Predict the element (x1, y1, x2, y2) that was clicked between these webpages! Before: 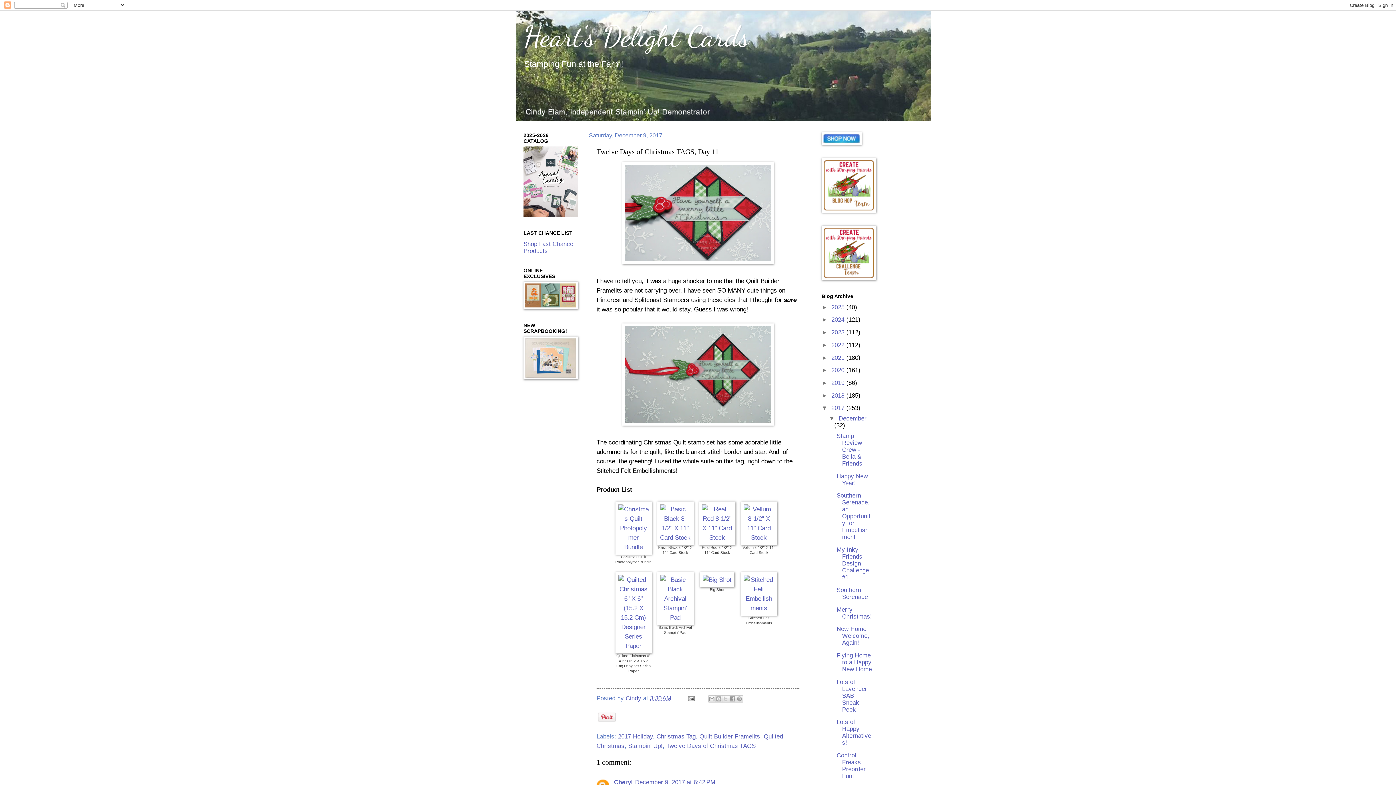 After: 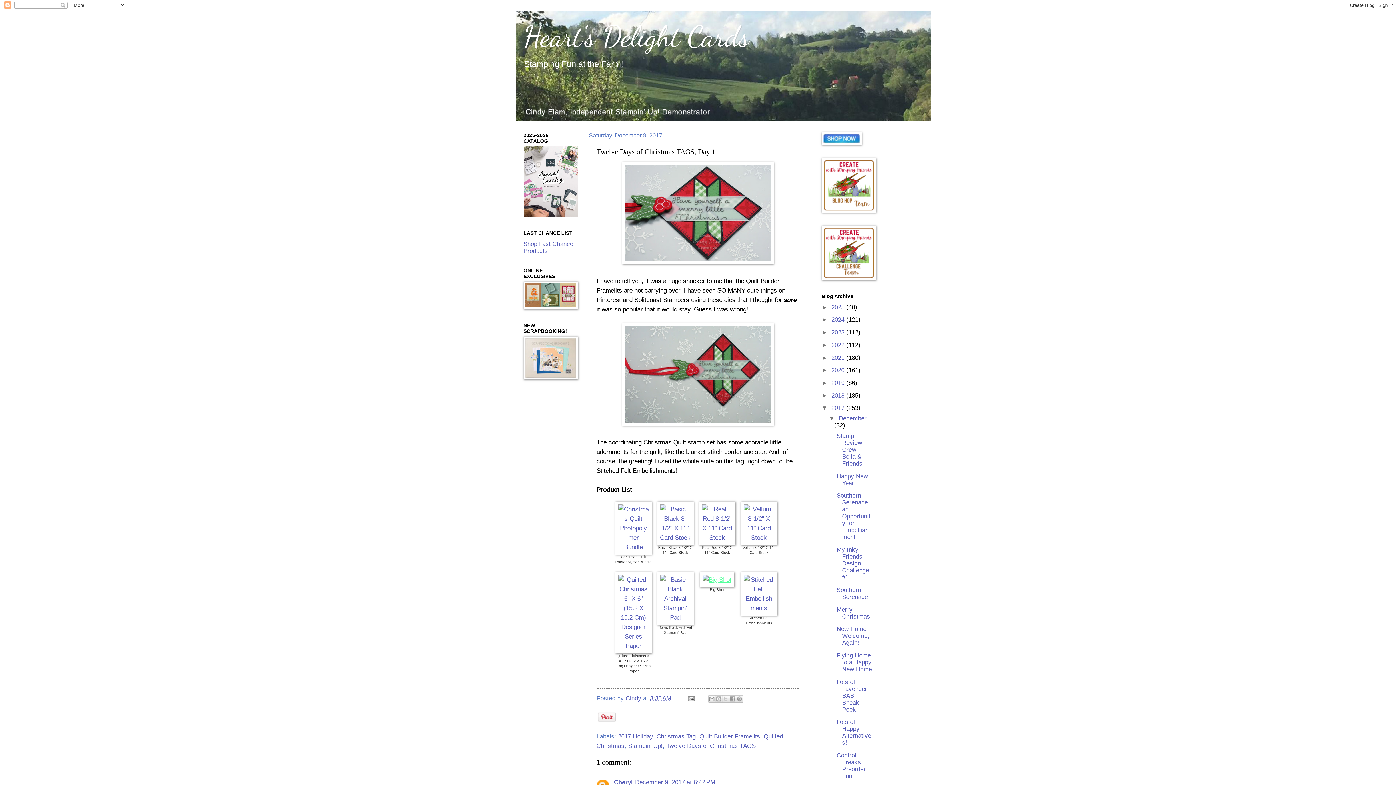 Action: bbox: (700, 576, 734, 583)